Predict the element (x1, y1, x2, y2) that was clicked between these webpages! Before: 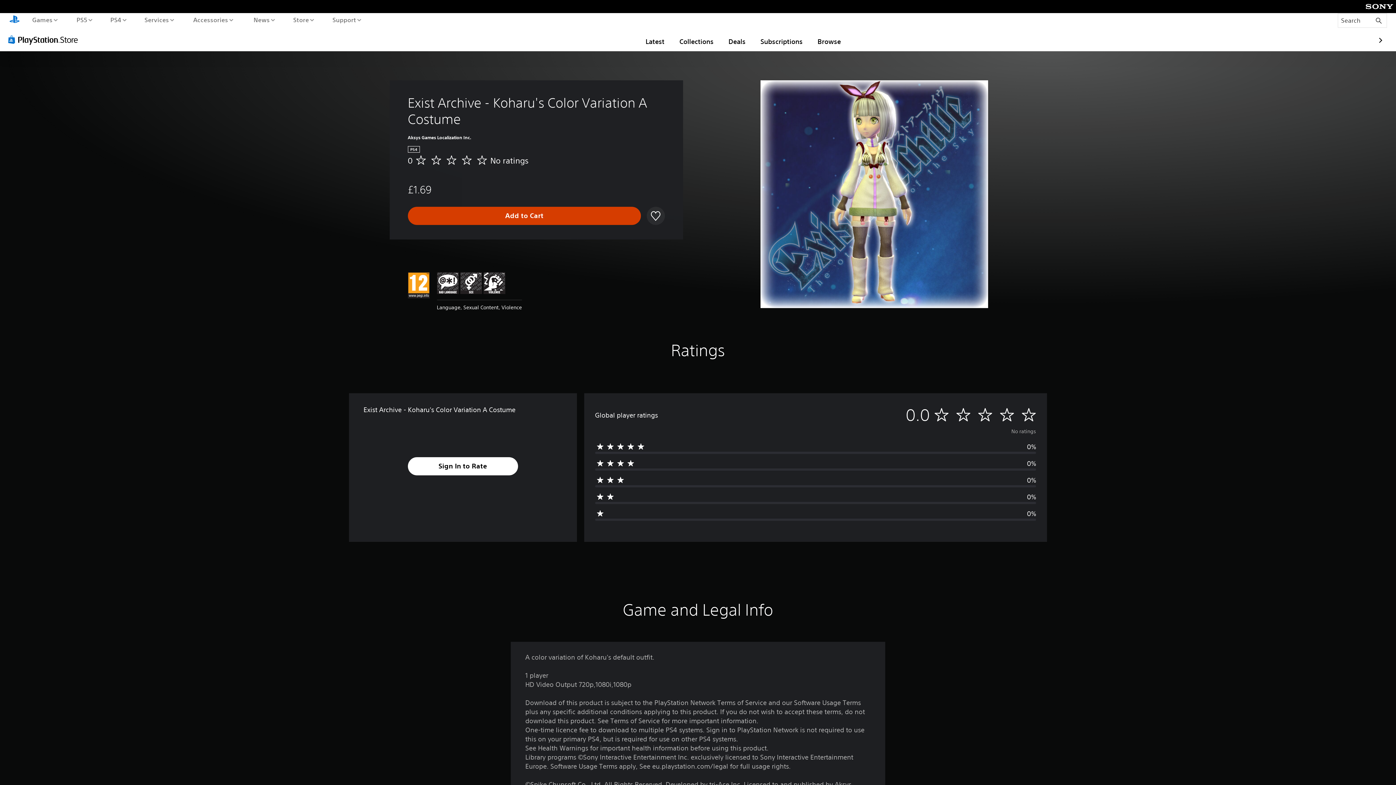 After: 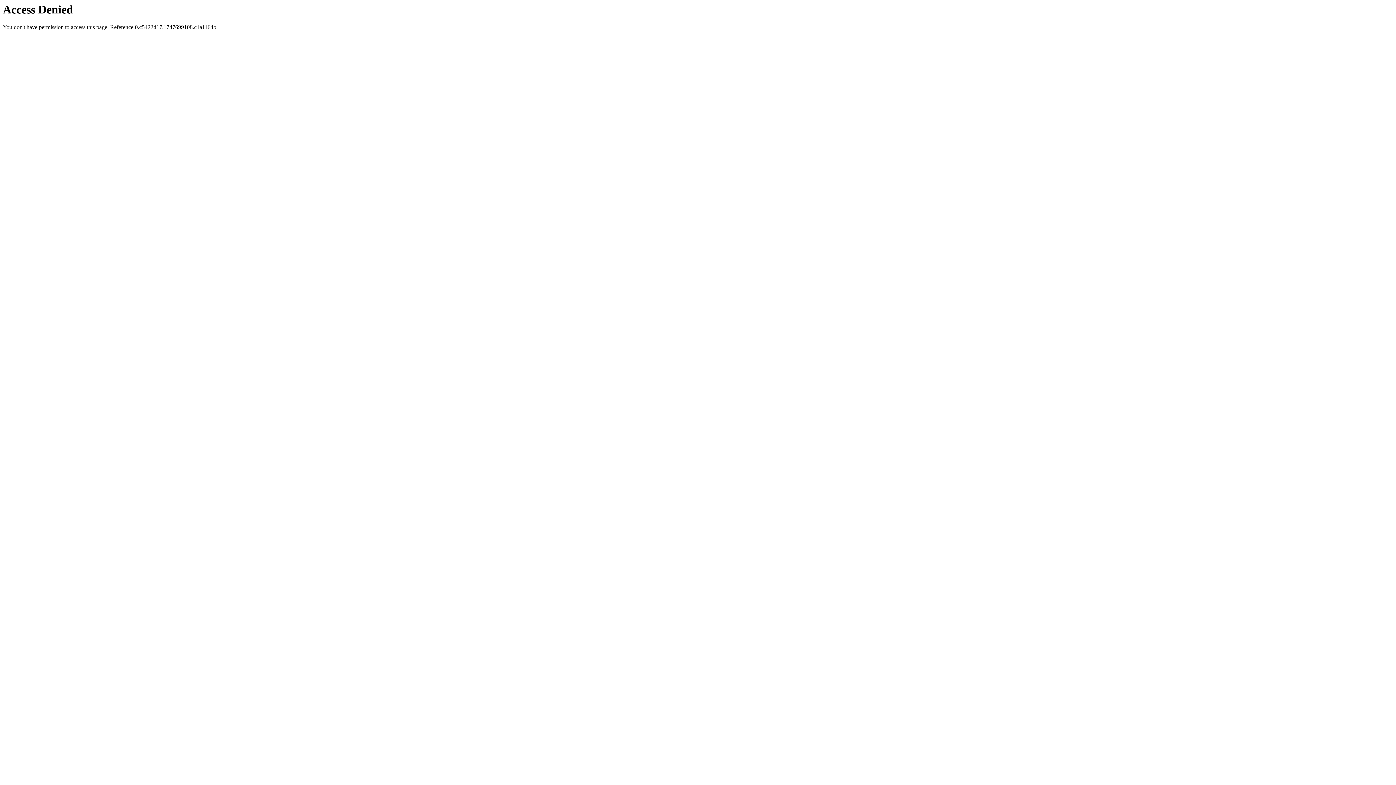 Action: bbox: (1363, 6, 1396, 14) label: Sony